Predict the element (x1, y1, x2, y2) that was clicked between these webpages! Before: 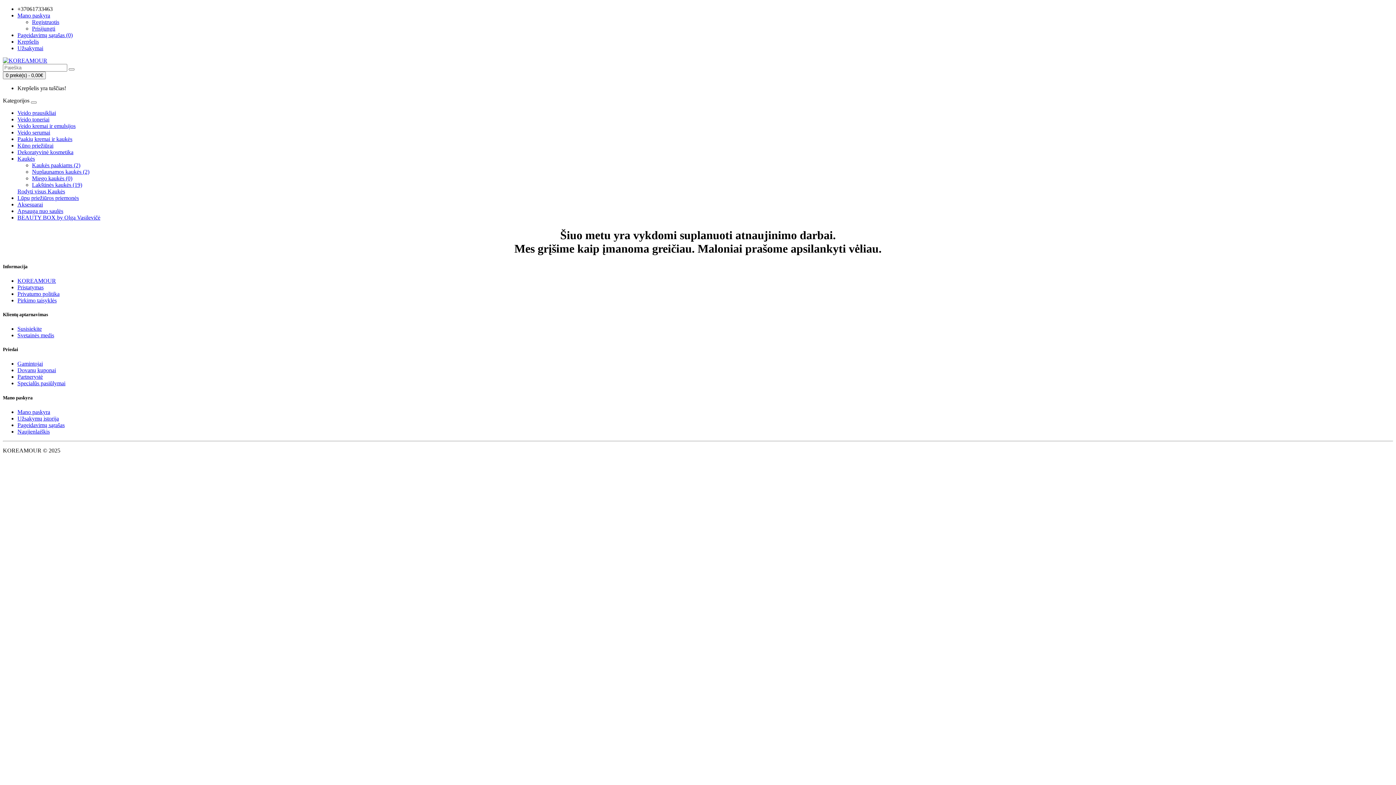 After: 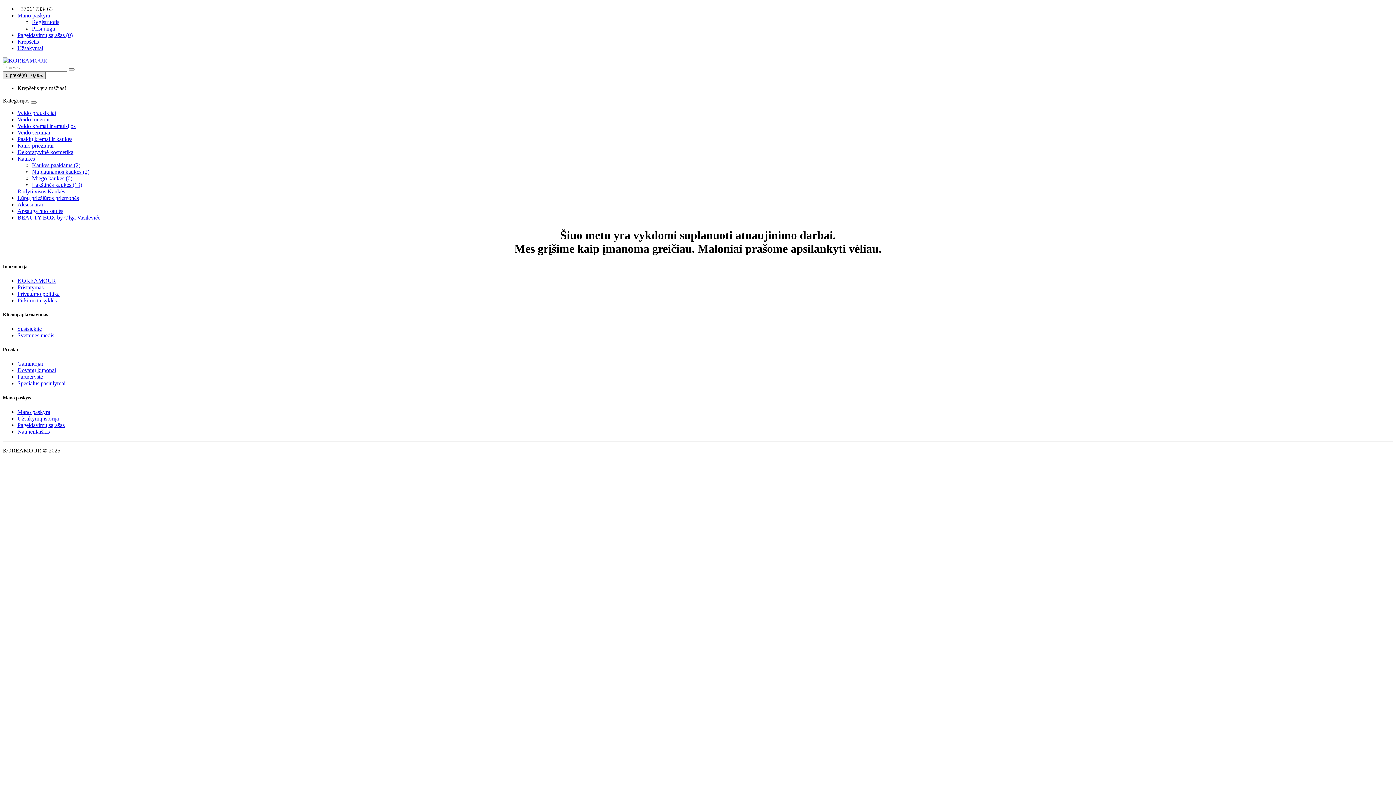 Action: label: 0 prekė(s) - 0,00€ bbox: (2, 71, 45, 79)